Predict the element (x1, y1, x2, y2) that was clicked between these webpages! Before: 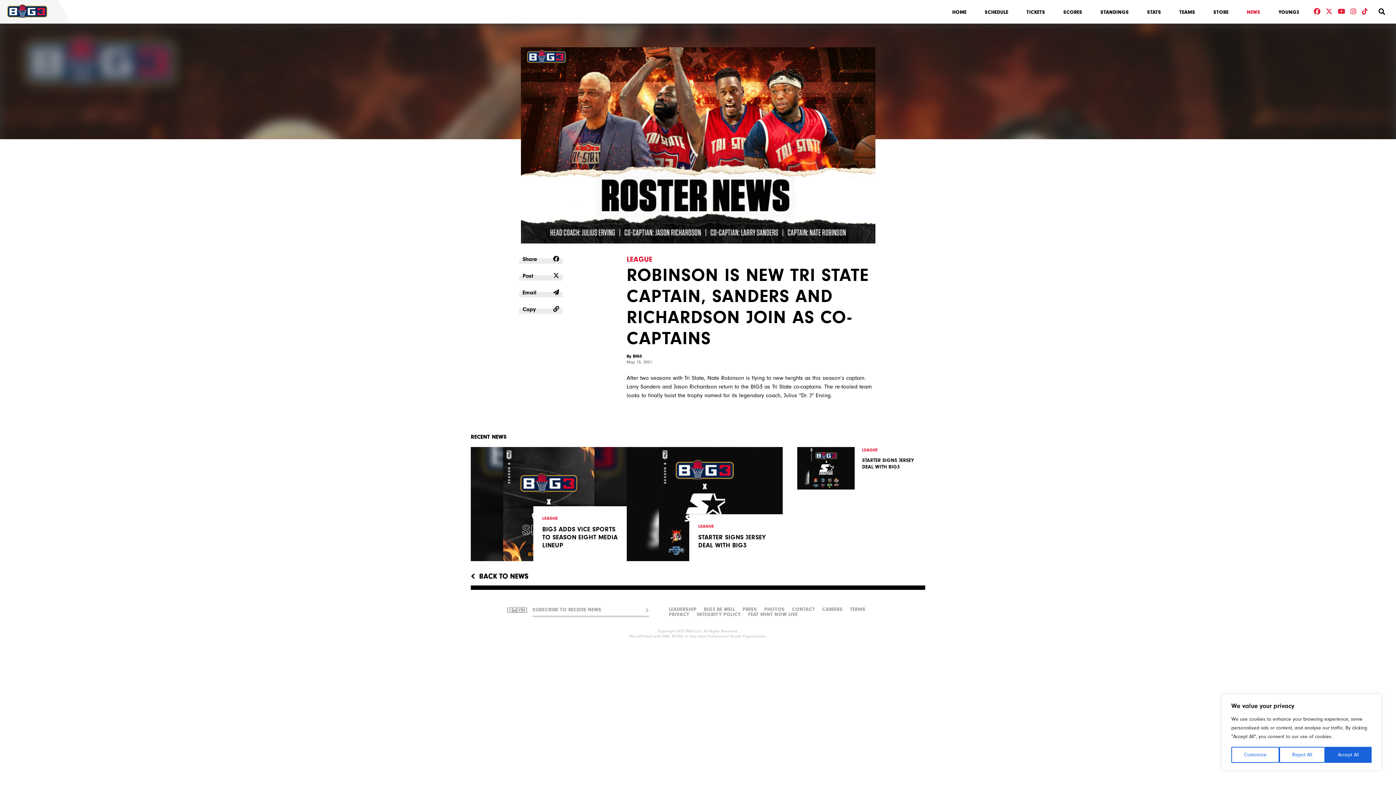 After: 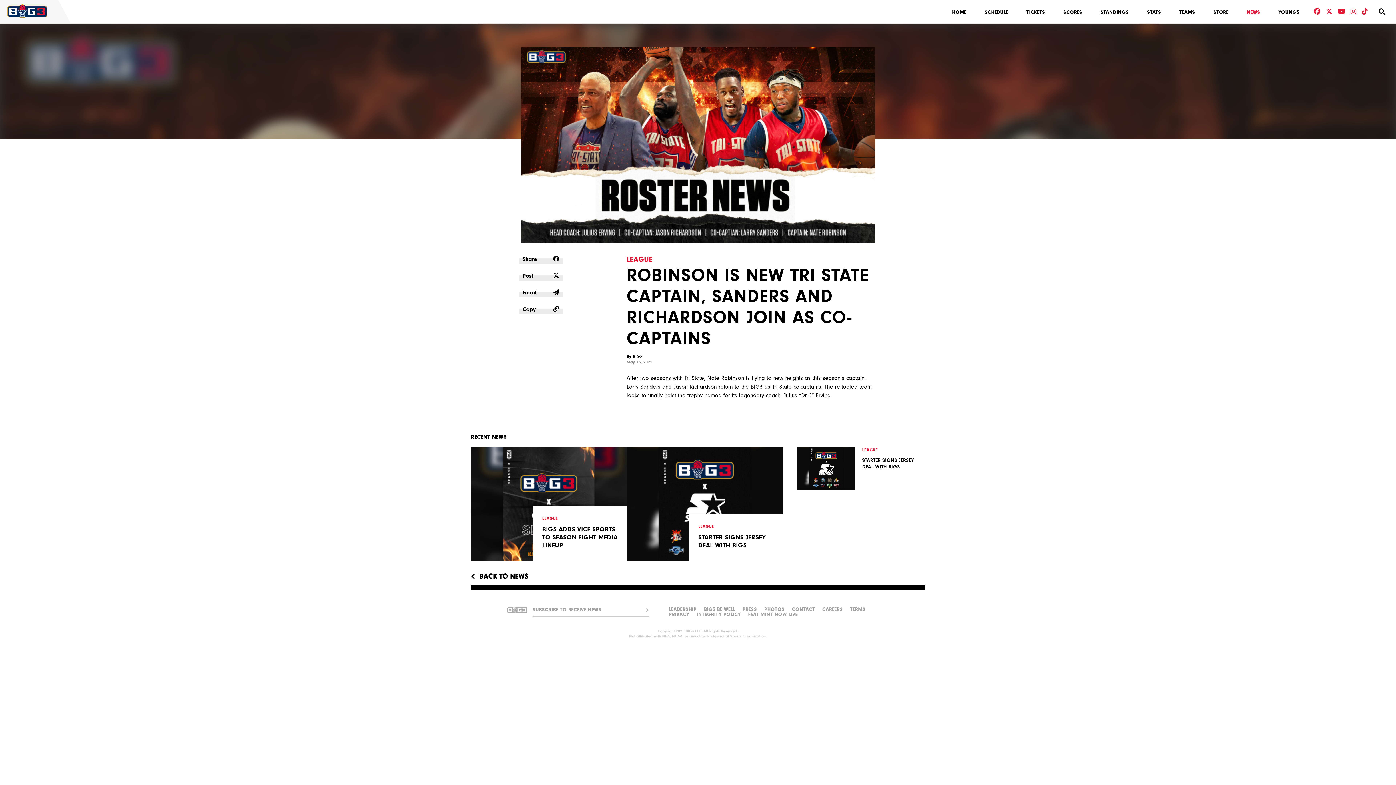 Action: bbox: (1325, 747, 1371, 763) label: Accept All